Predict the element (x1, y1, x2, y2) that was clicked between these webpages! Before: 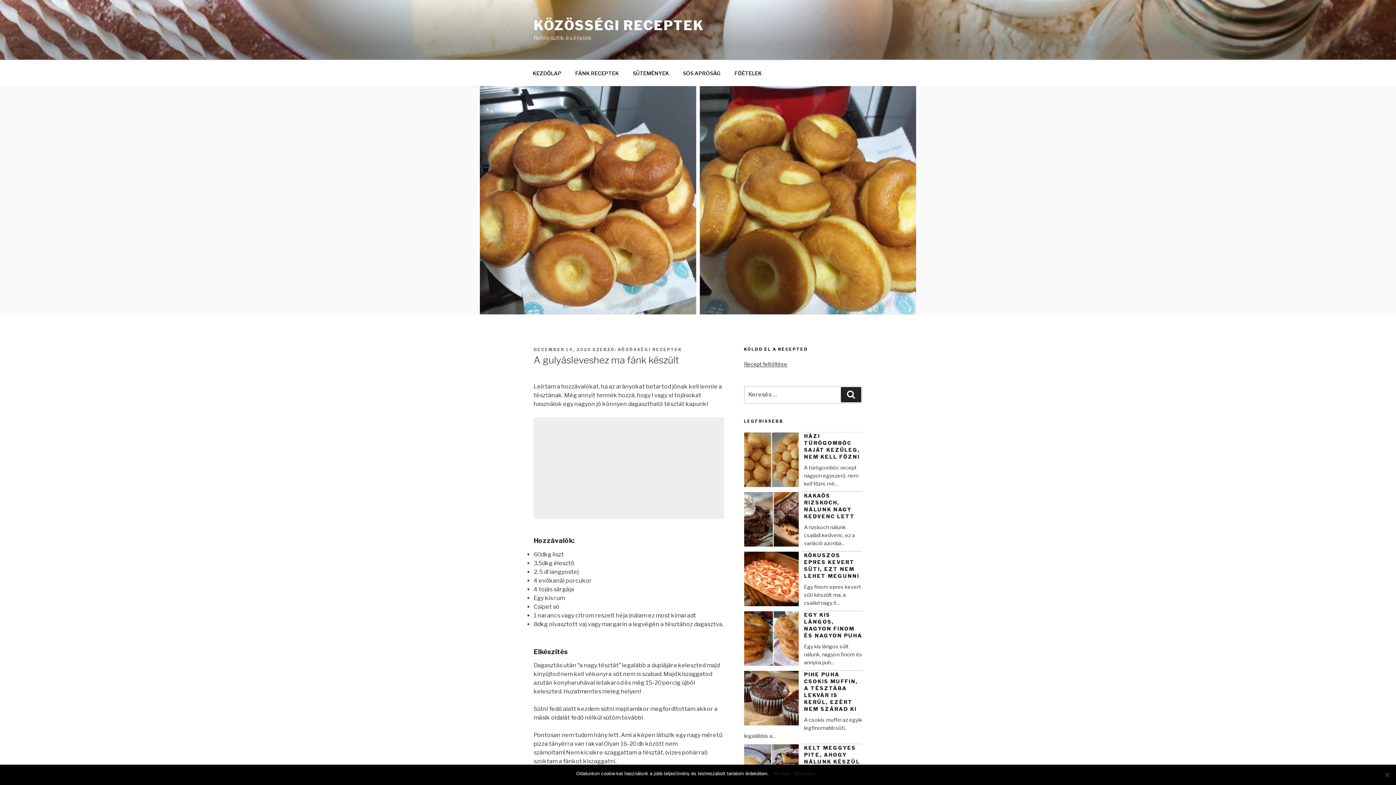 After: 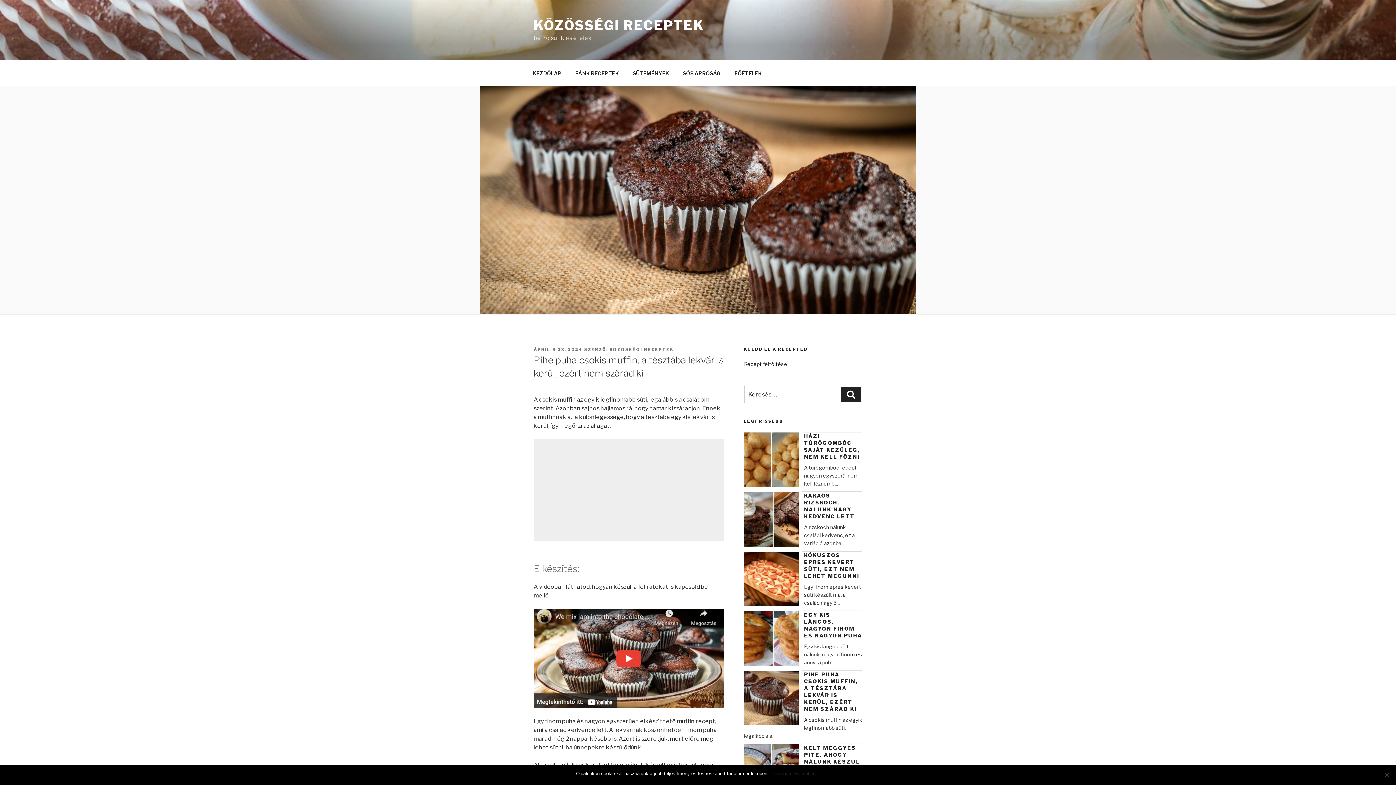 Action: bbox: (744, 671, 804, 729)